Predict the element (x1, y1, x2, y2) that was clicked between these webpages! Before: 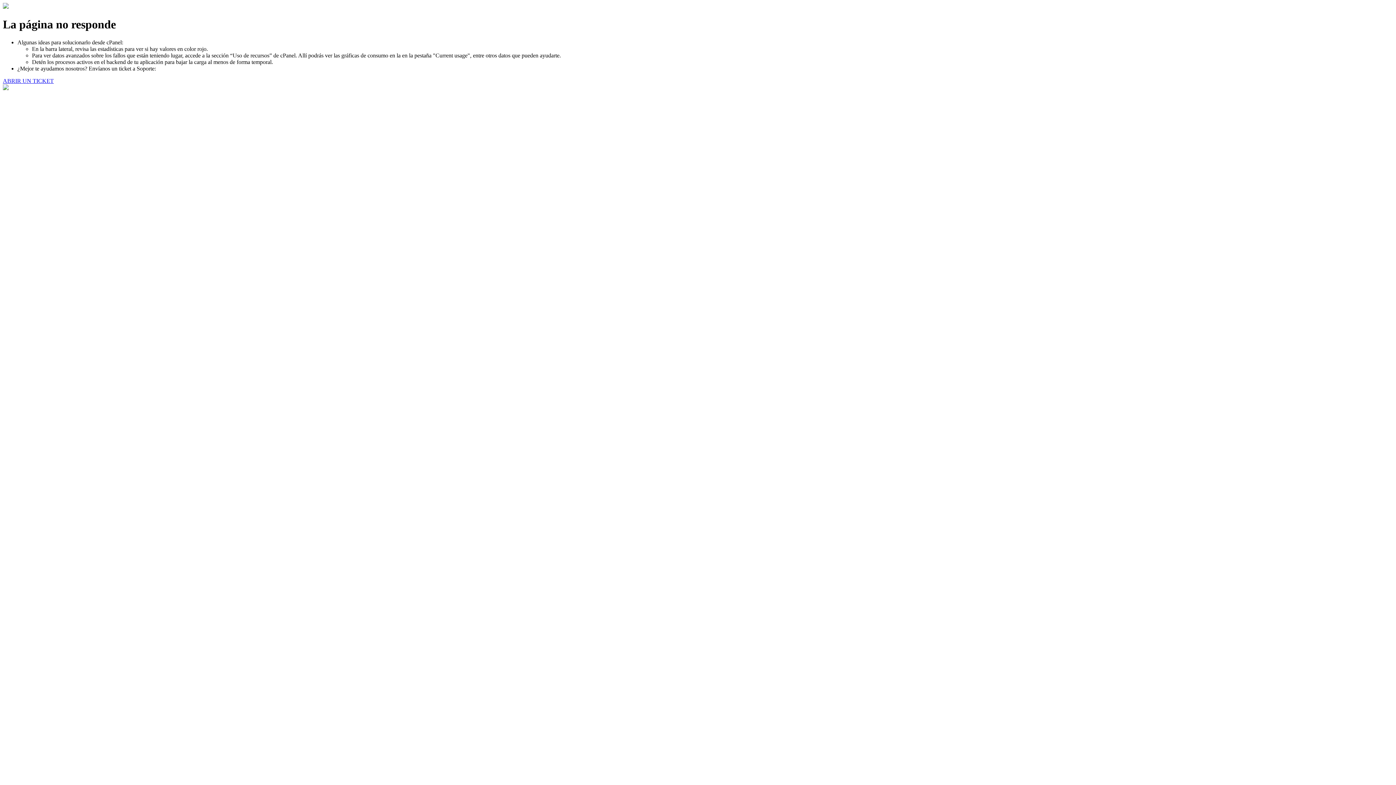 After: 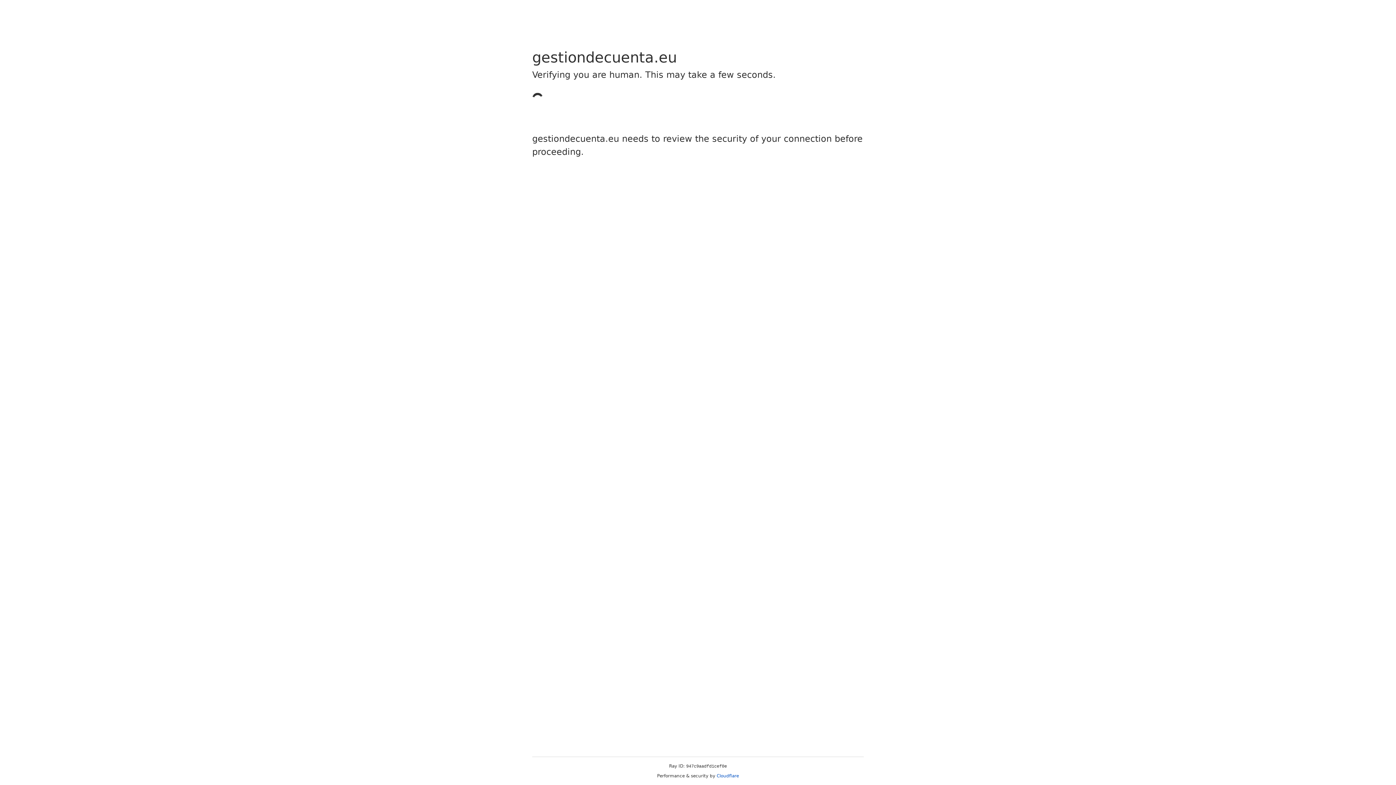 Action: bbox: (2, 77, 53, 83) label: ABRIR UN TICKET